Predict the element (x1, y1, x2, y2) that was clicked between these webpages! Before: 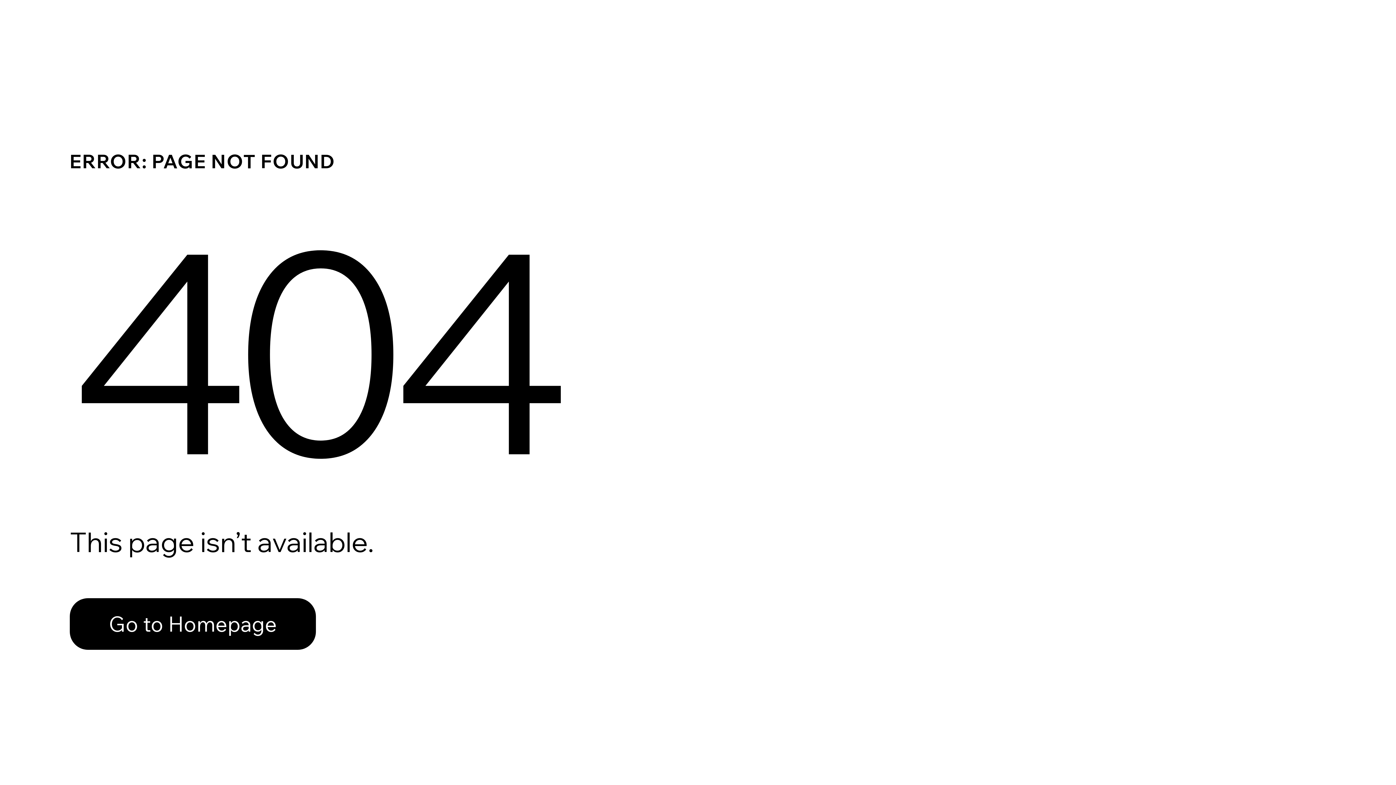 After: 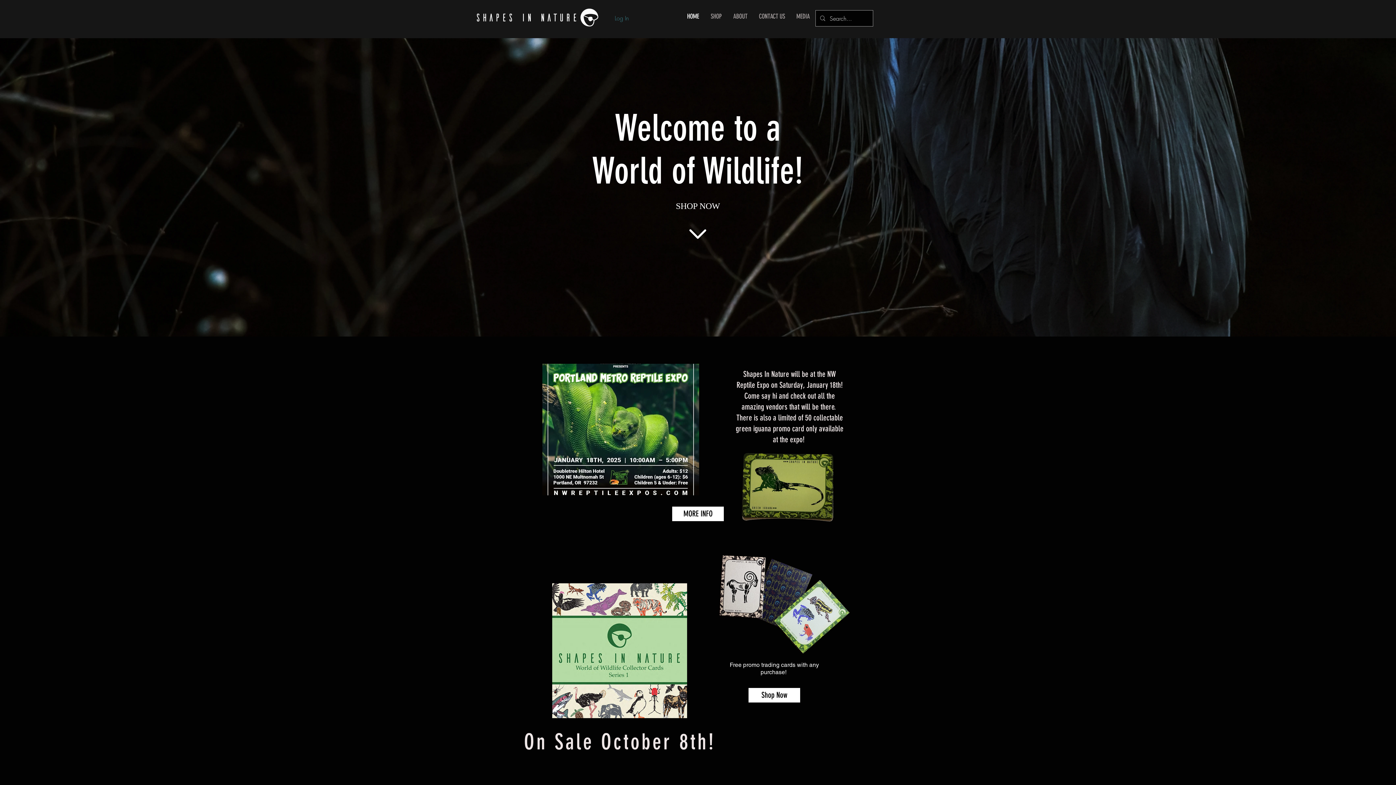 Action: label: Go to Homepage bbox: (69, 582, 768, 659)